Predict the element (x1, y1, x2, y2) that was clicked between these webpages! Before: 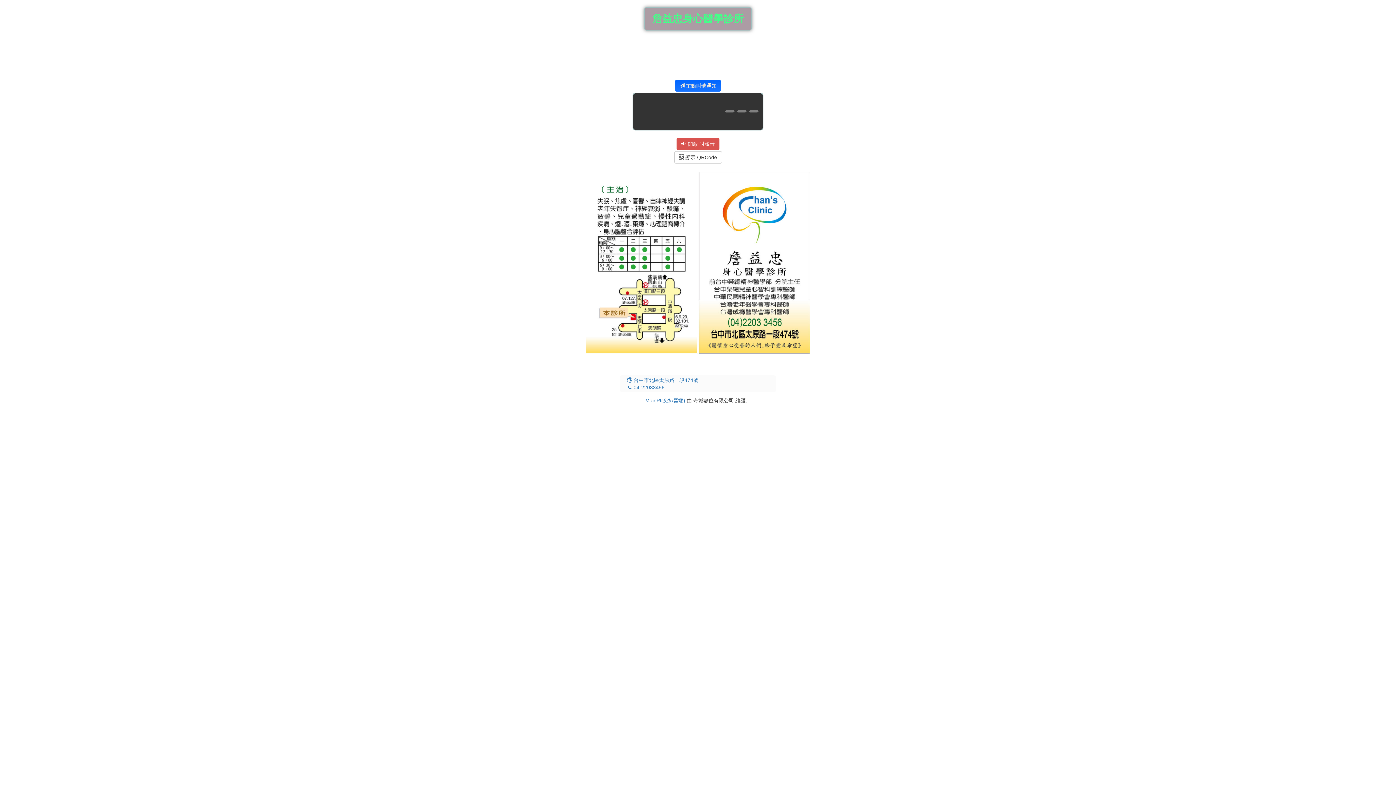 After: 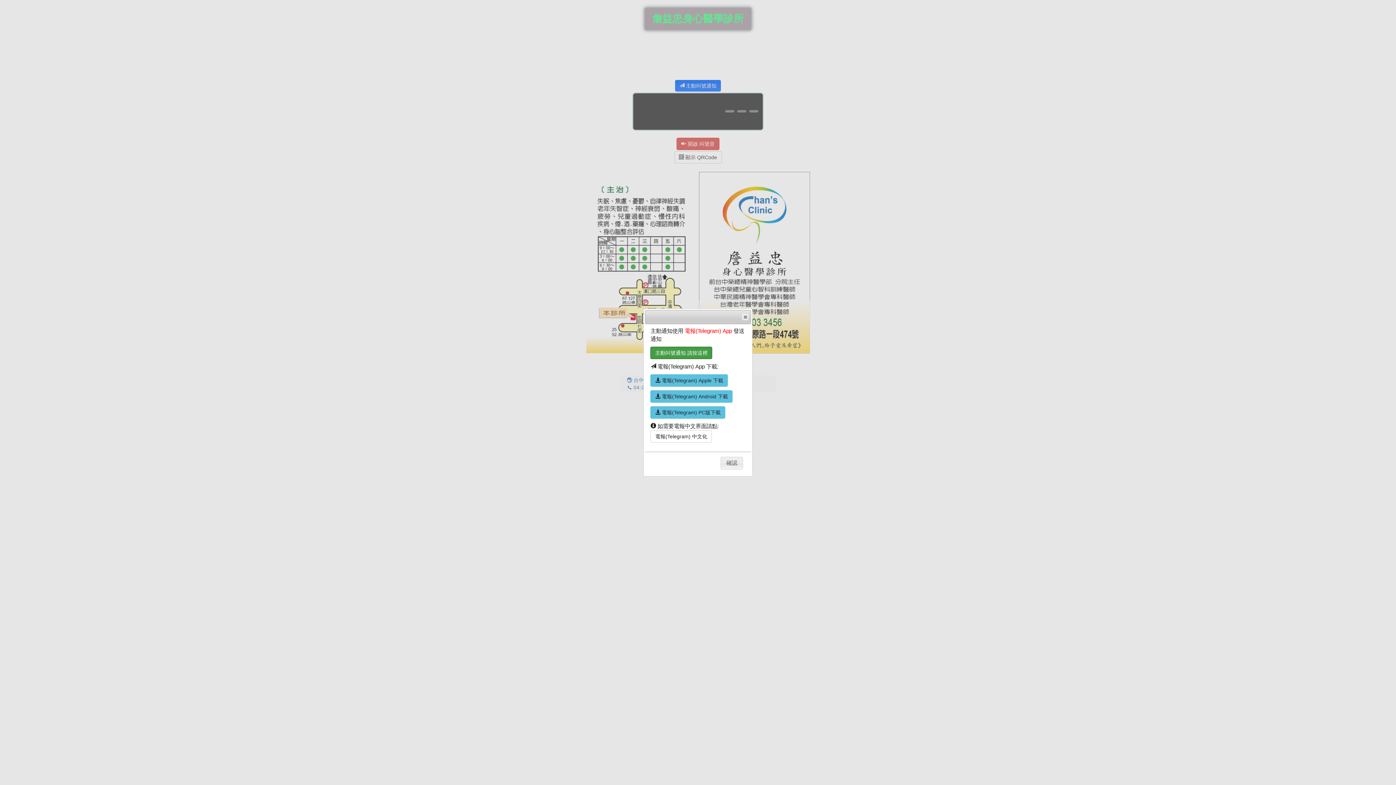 Action: bbox: (675, 80, 721, 91) label:  主動叫號通知